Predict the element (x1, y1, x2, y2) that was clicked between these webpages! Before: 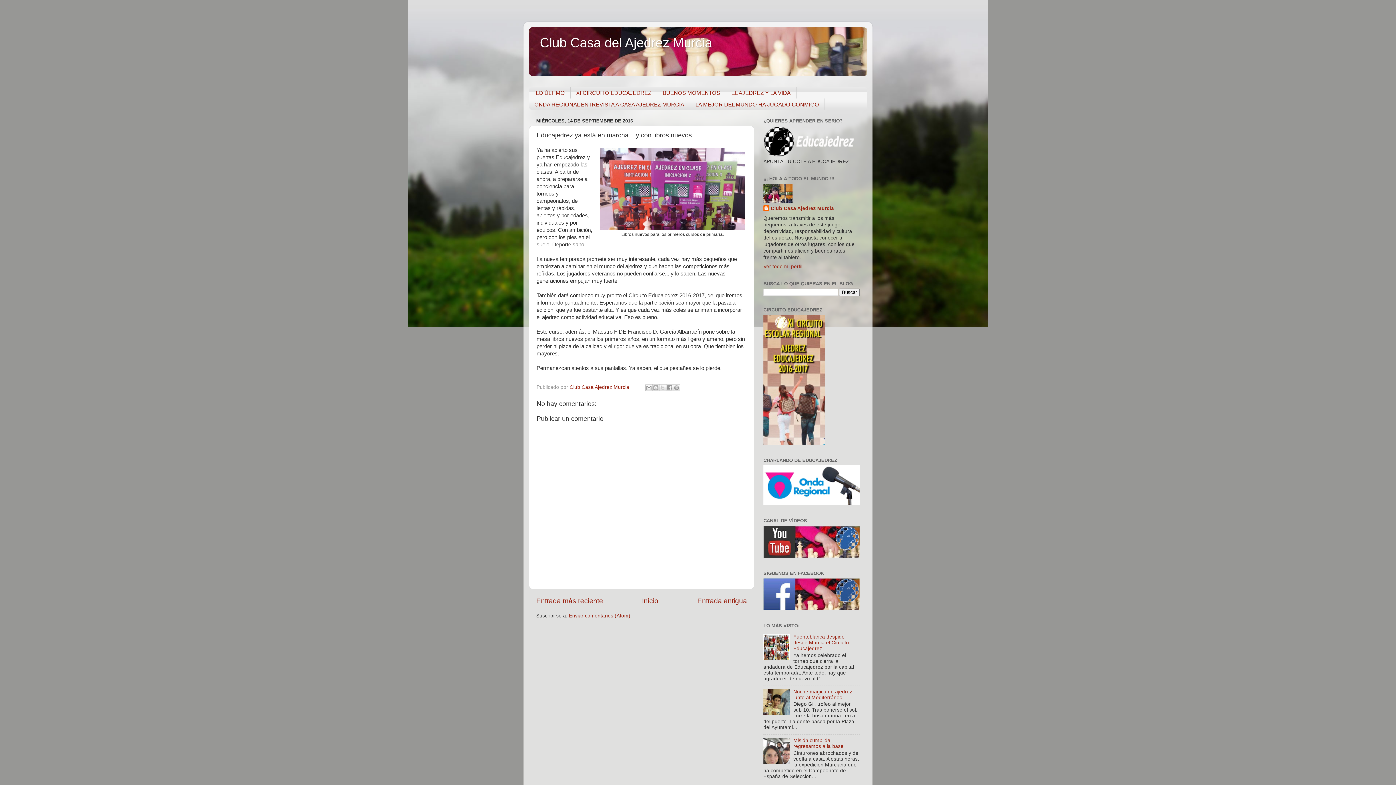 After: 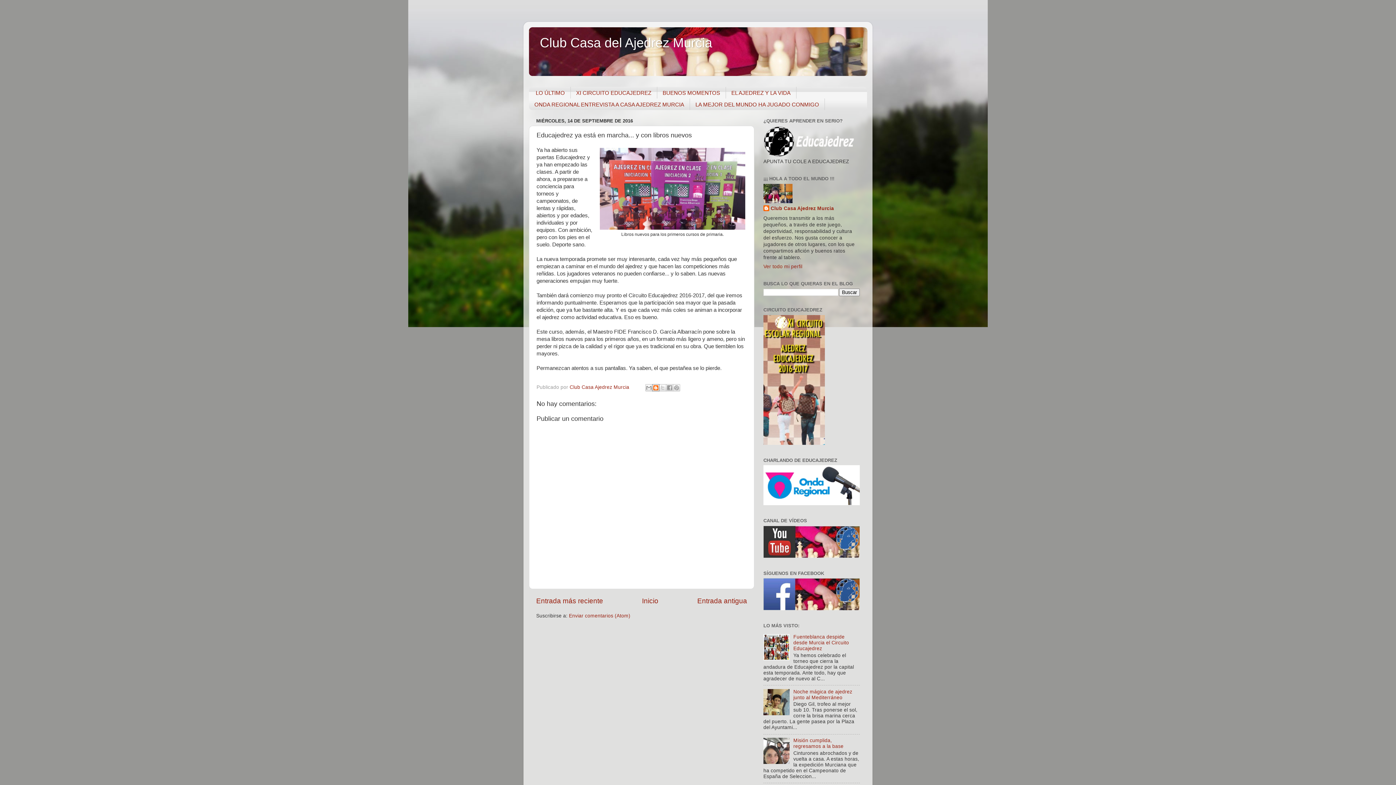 Action: label: Escribe un blog bbox: (652, 384, 659, 391)